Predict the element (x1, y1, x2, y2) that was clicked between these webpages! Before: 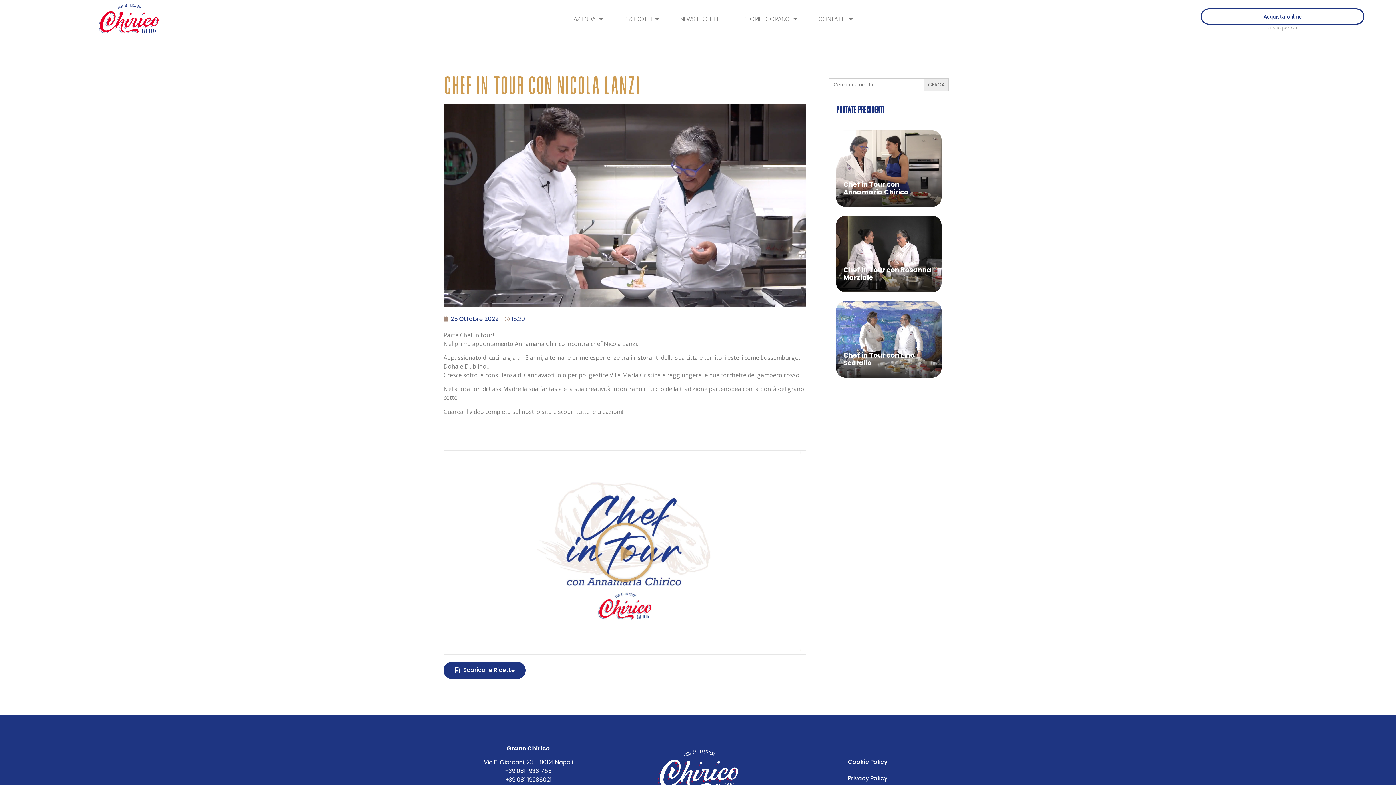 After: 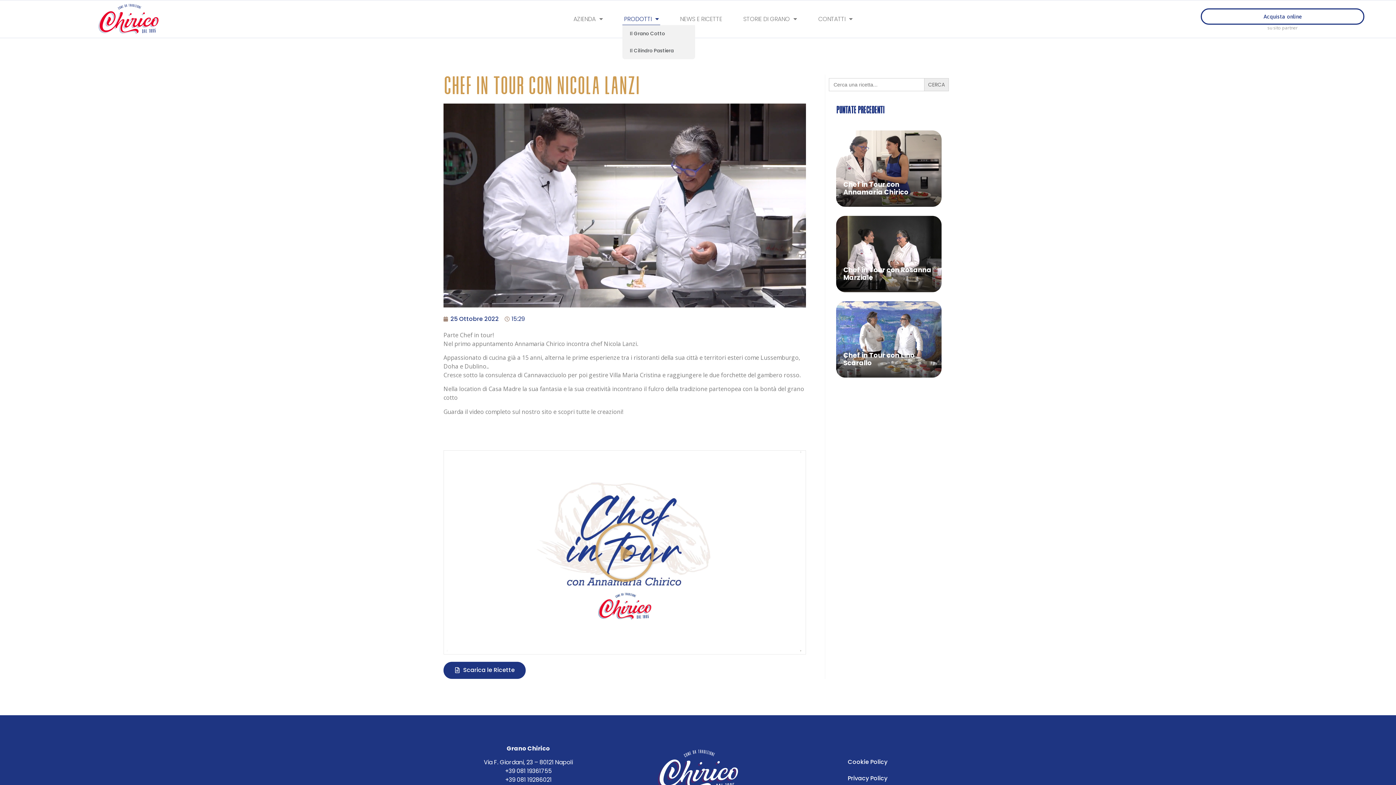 Action: label: PRODOTTI bbox: (622, 13, 660, 25)